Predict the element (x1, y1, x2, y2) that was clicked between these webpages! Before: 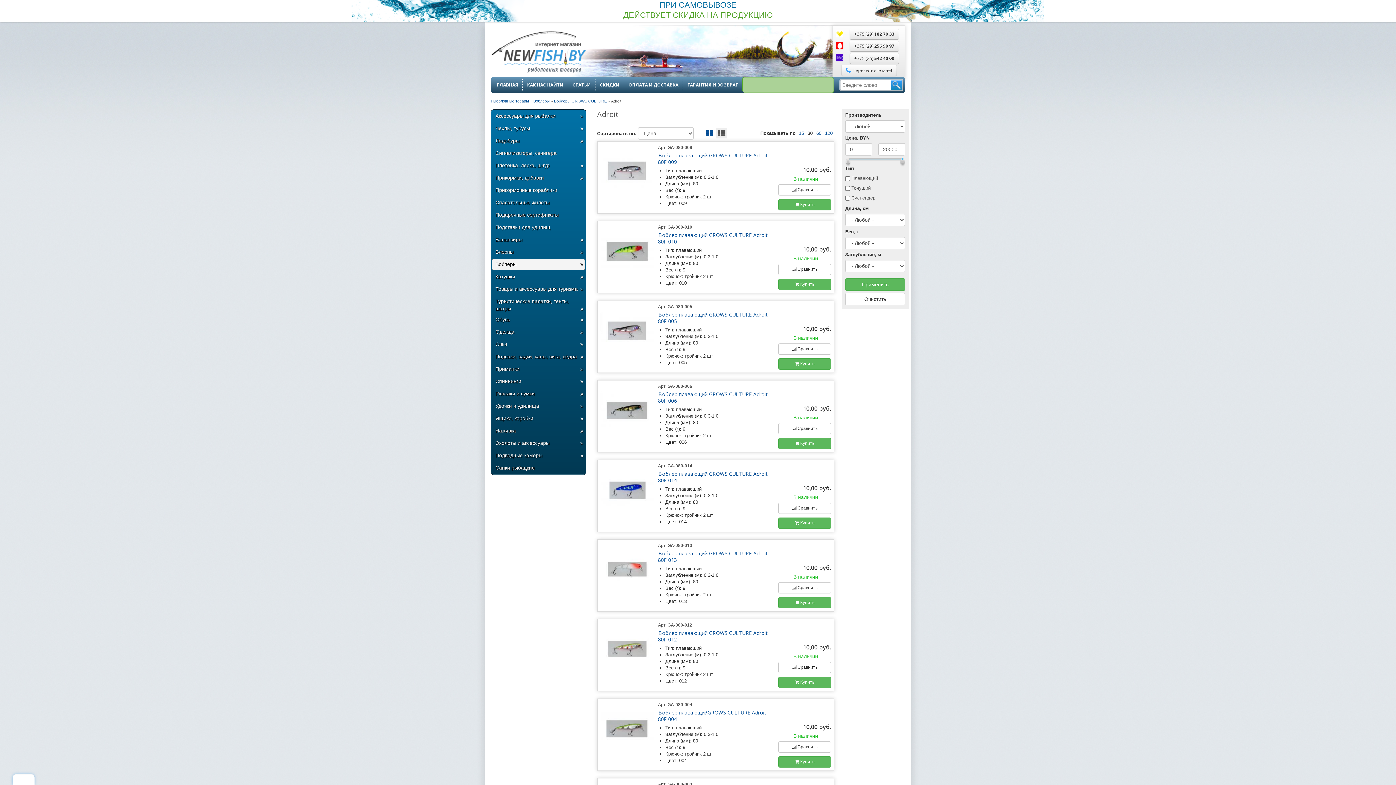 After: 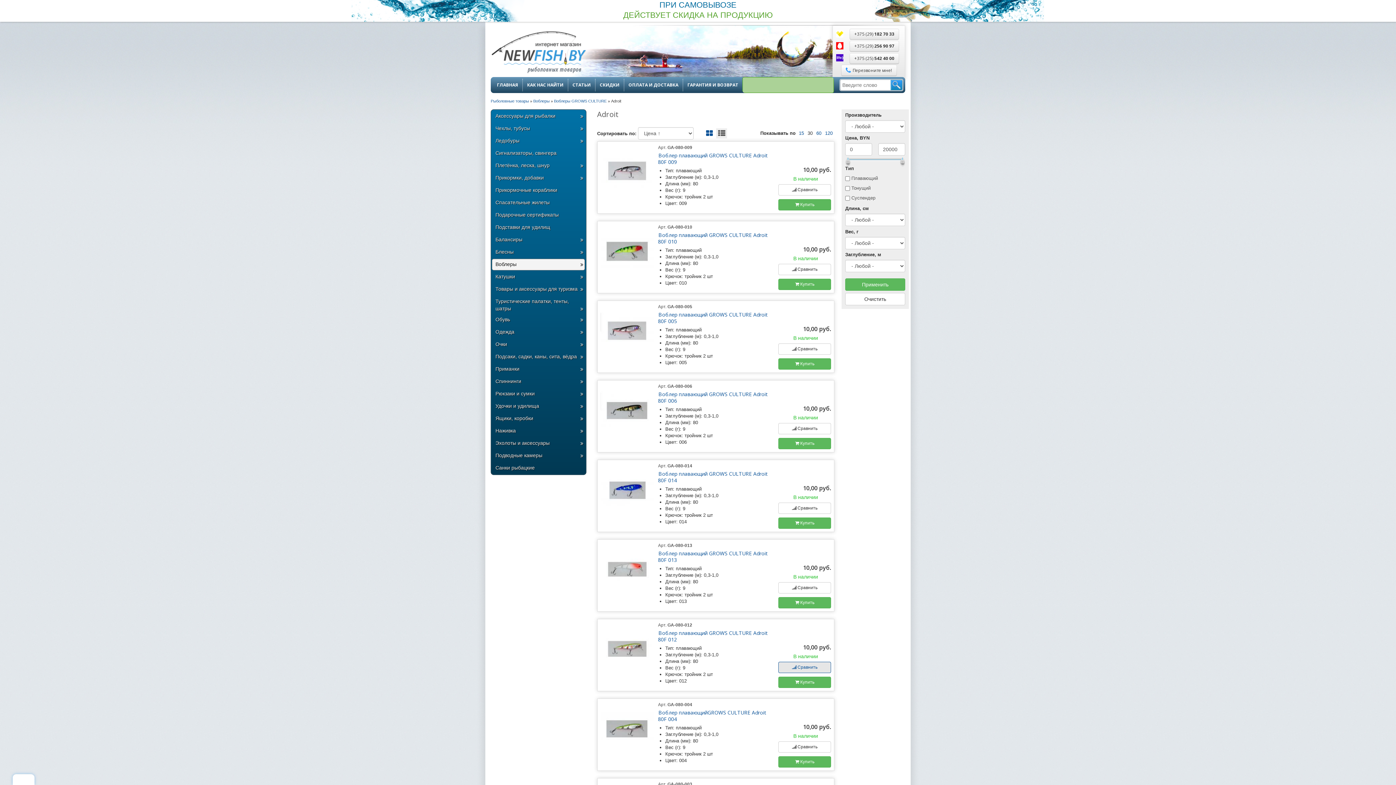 Action: bbox: (778, 662, 831, 673) label:  Сравнить